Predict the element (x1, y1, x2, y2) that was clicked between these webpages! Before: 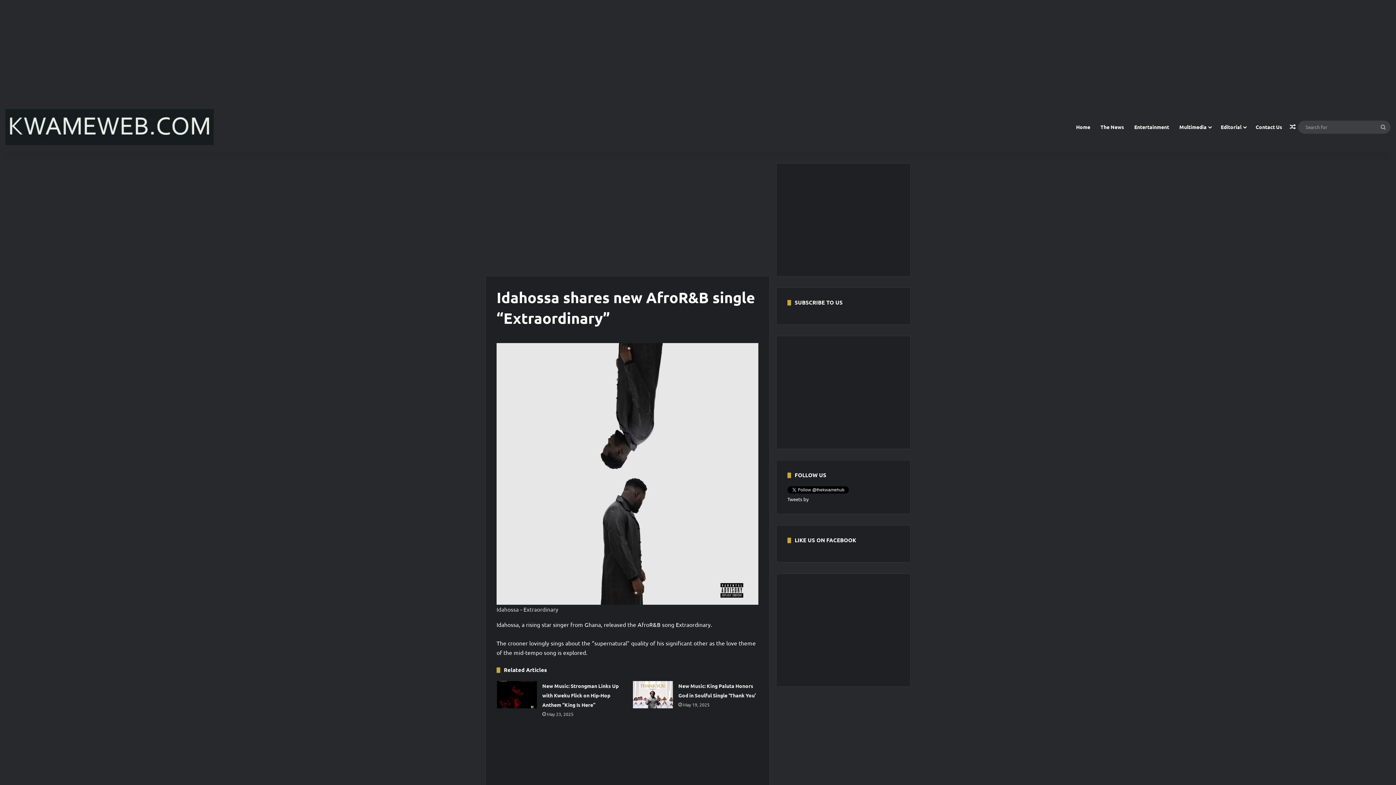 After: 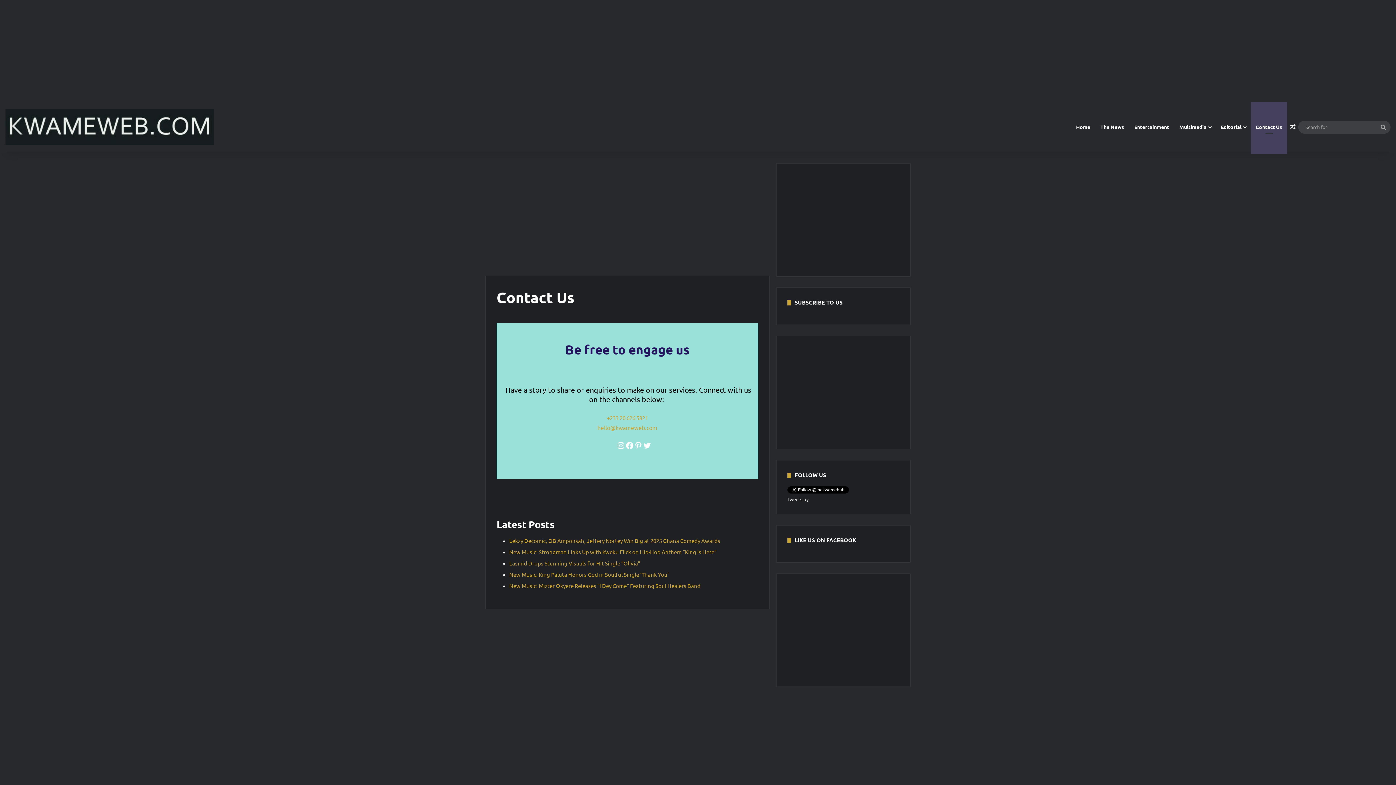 Action: bbox: (1250, 101, 1287, 152) label: Contact Us